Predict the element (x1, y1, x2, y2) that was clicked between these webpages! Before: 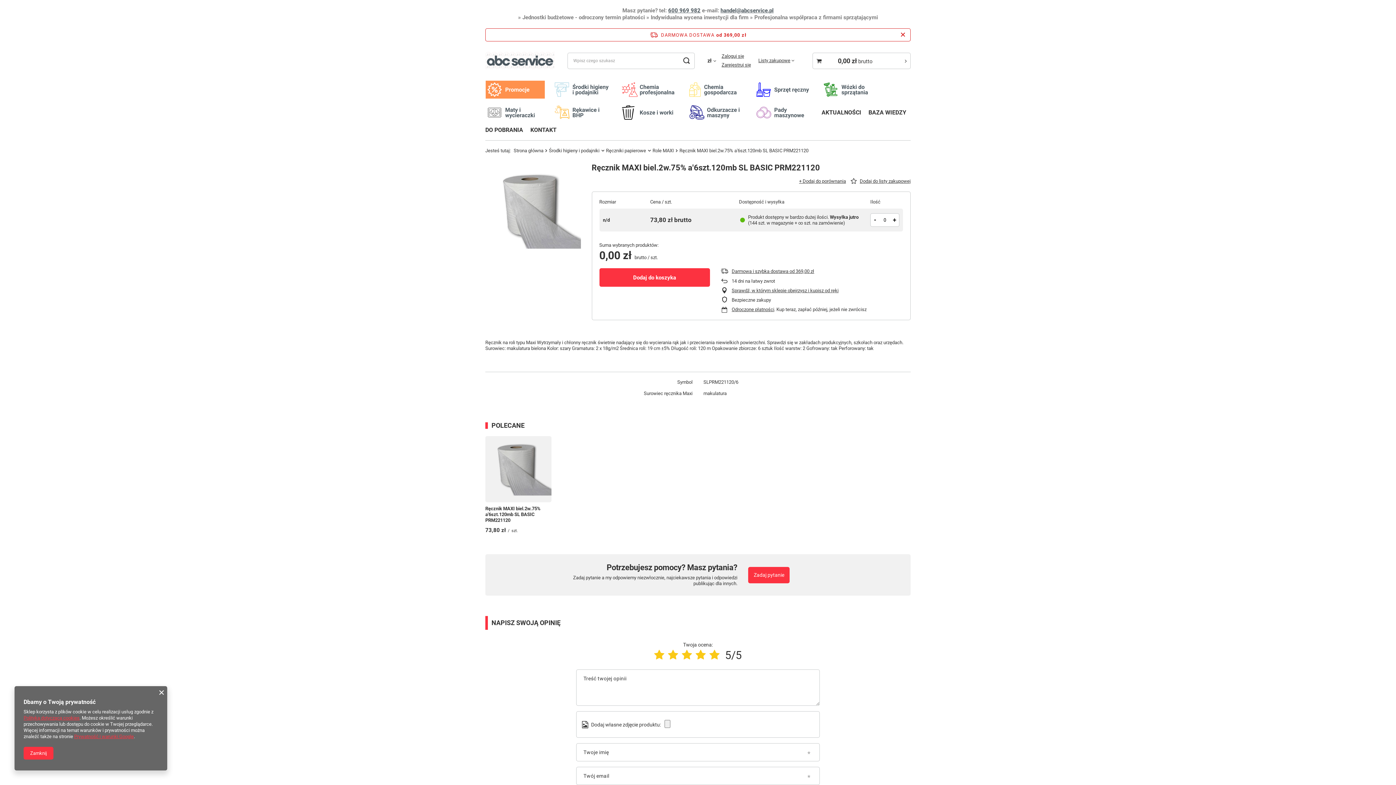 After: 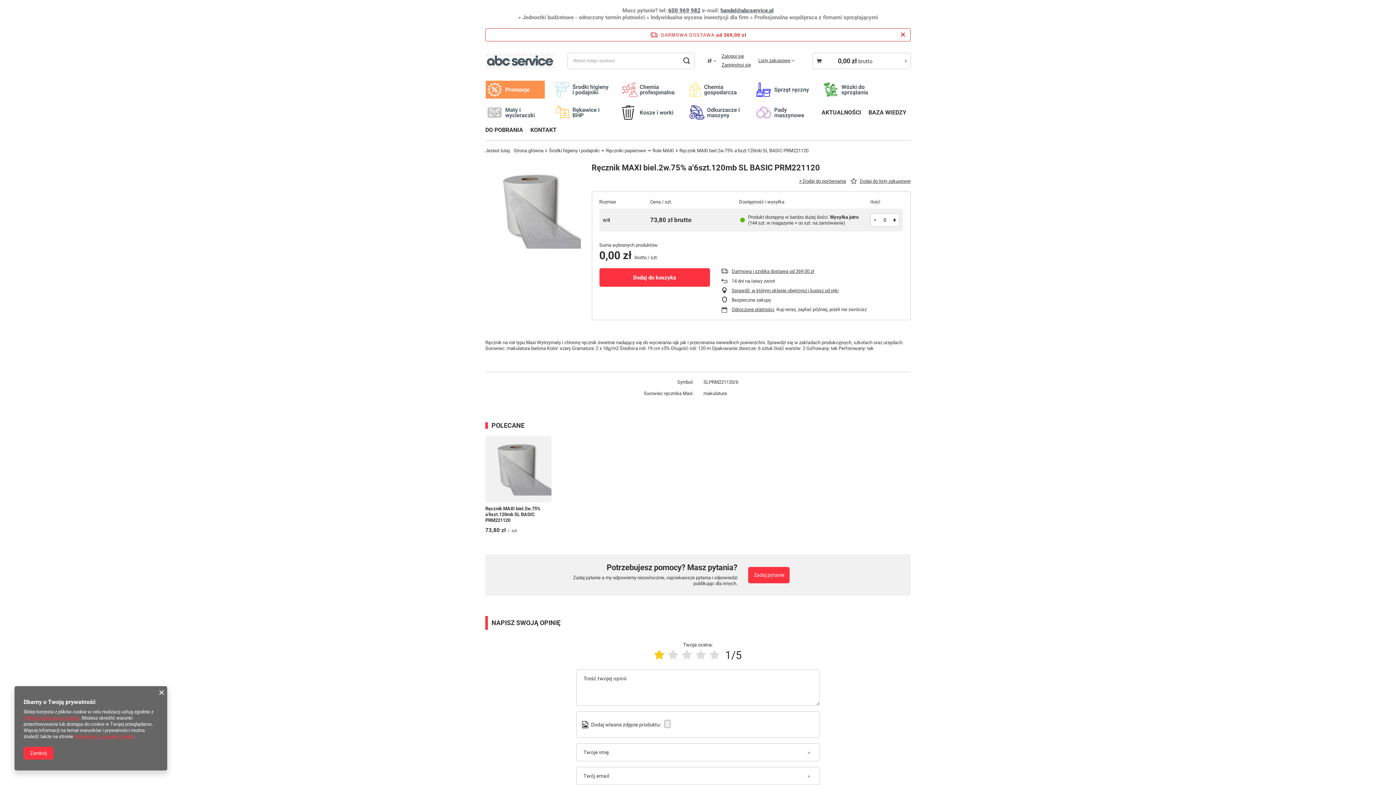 Action: bbox: (654, 649, 664, 661) label: Ocena produktu: 1/5